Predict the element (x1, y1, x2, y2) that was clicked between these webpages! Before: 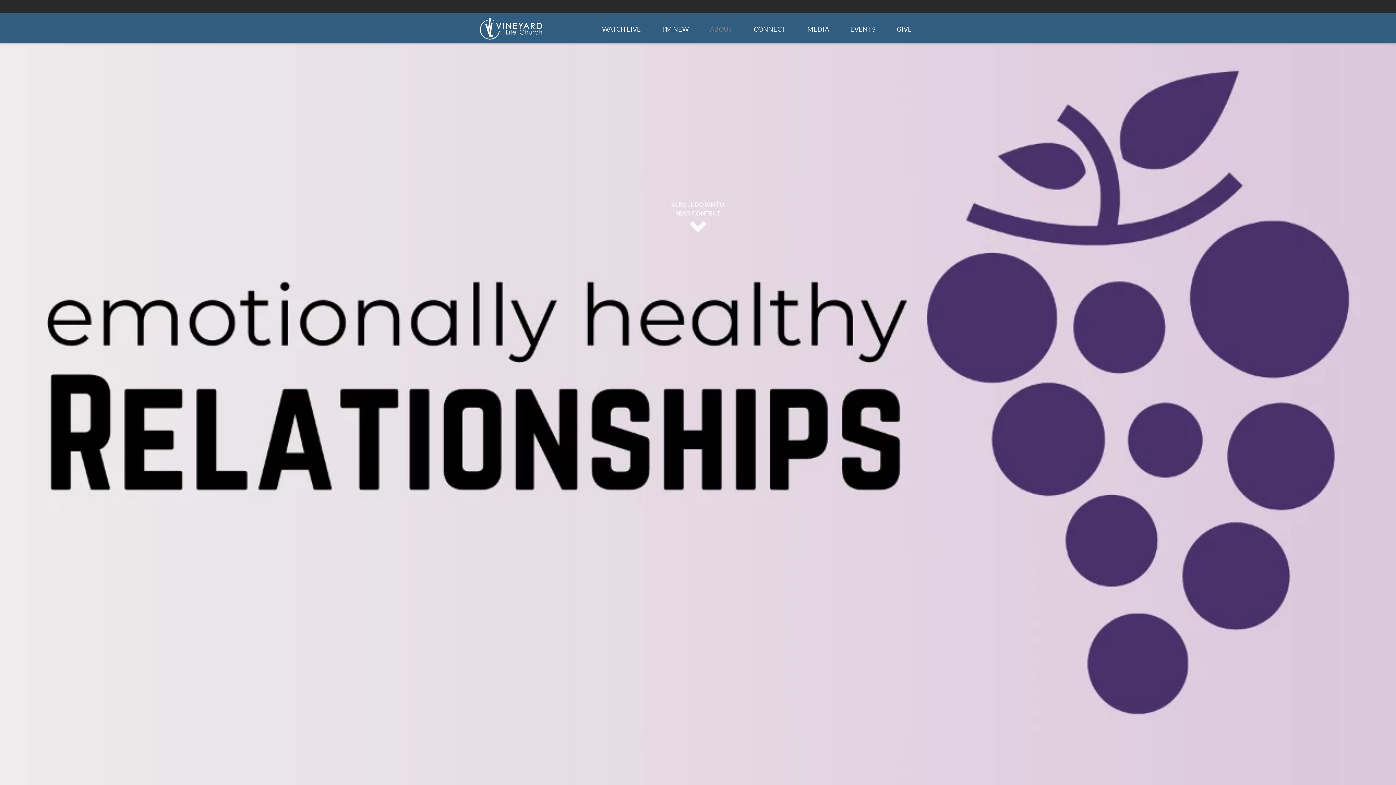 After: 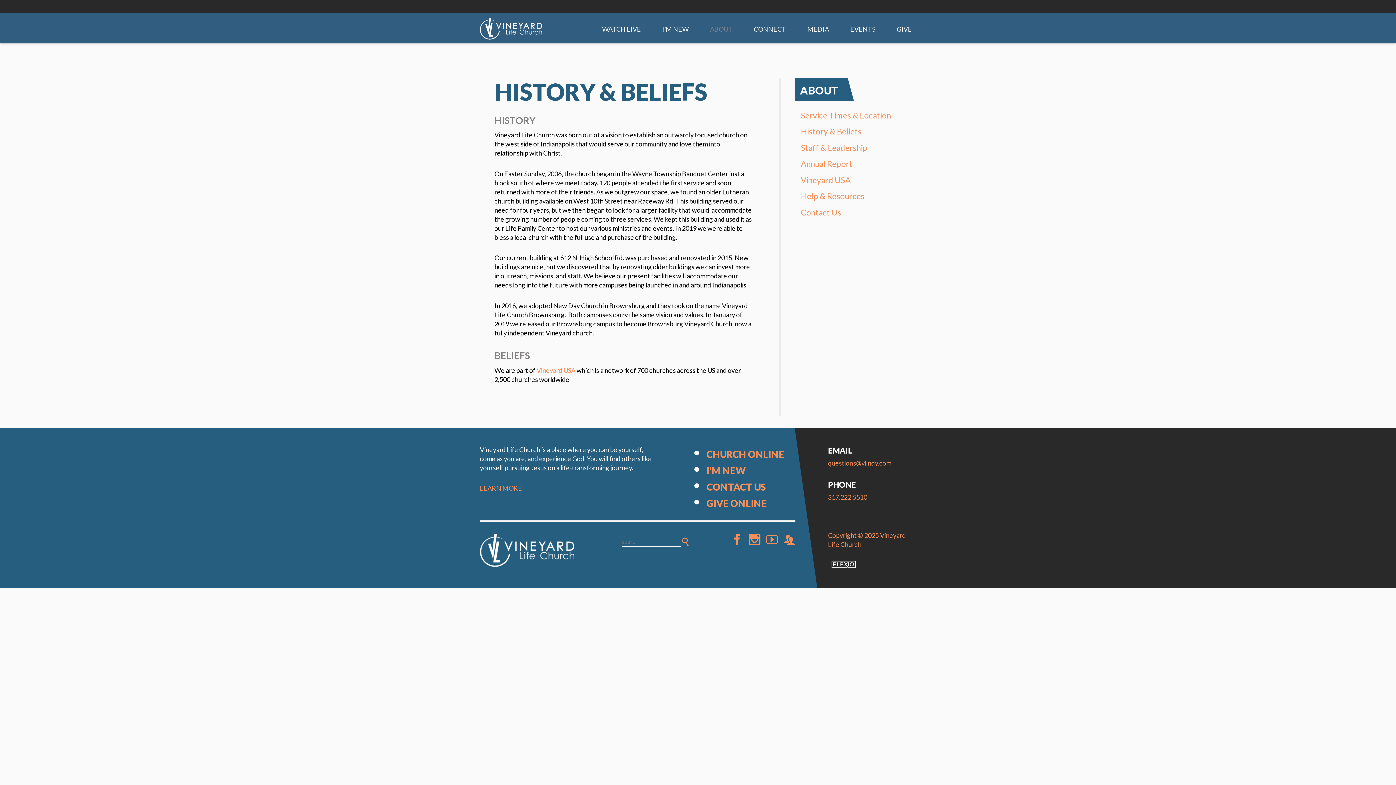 Action: bbox: (705, 23, 736, 43) label: ABOUT